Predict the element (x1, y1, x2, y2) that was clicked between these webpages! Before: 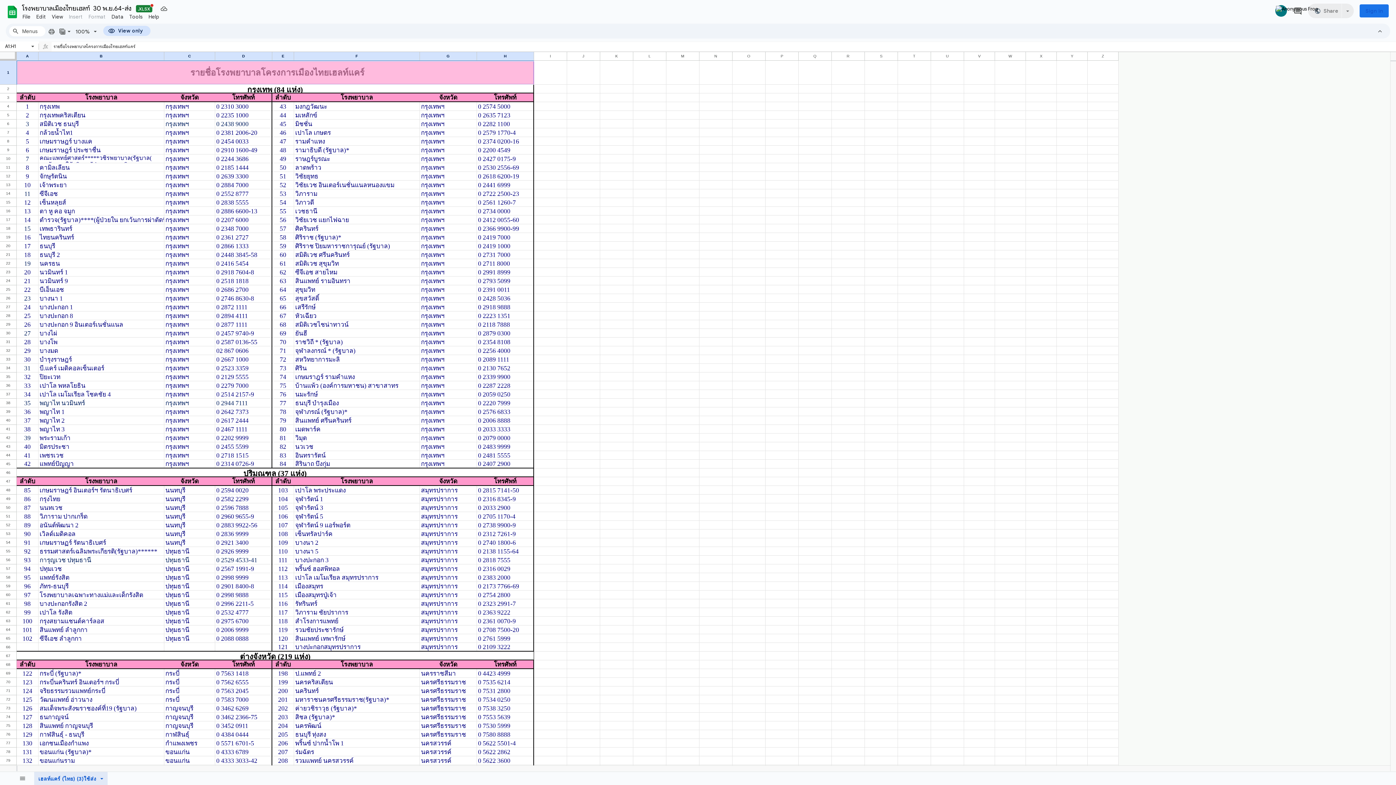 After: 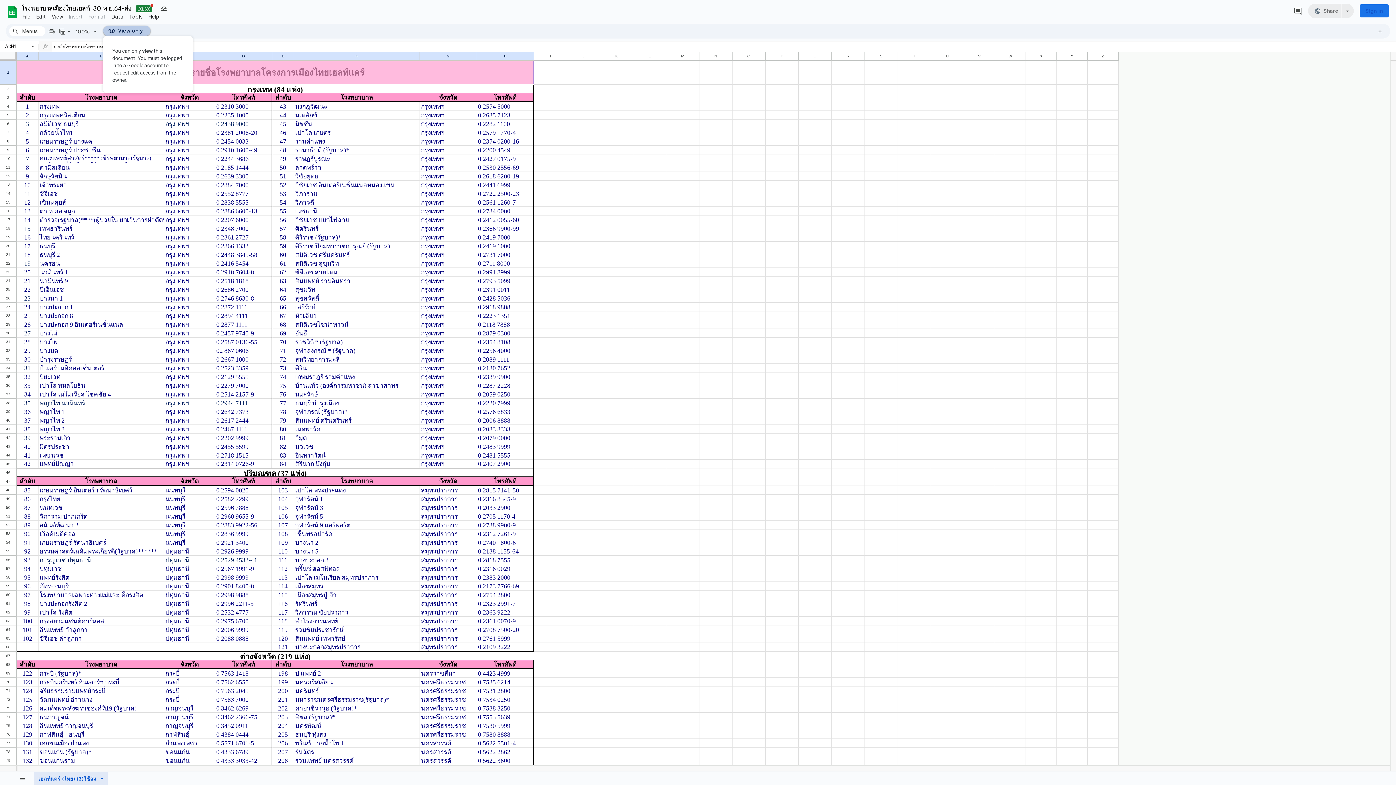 Action: label: Mode bbox: (103, 25, 150, 36)